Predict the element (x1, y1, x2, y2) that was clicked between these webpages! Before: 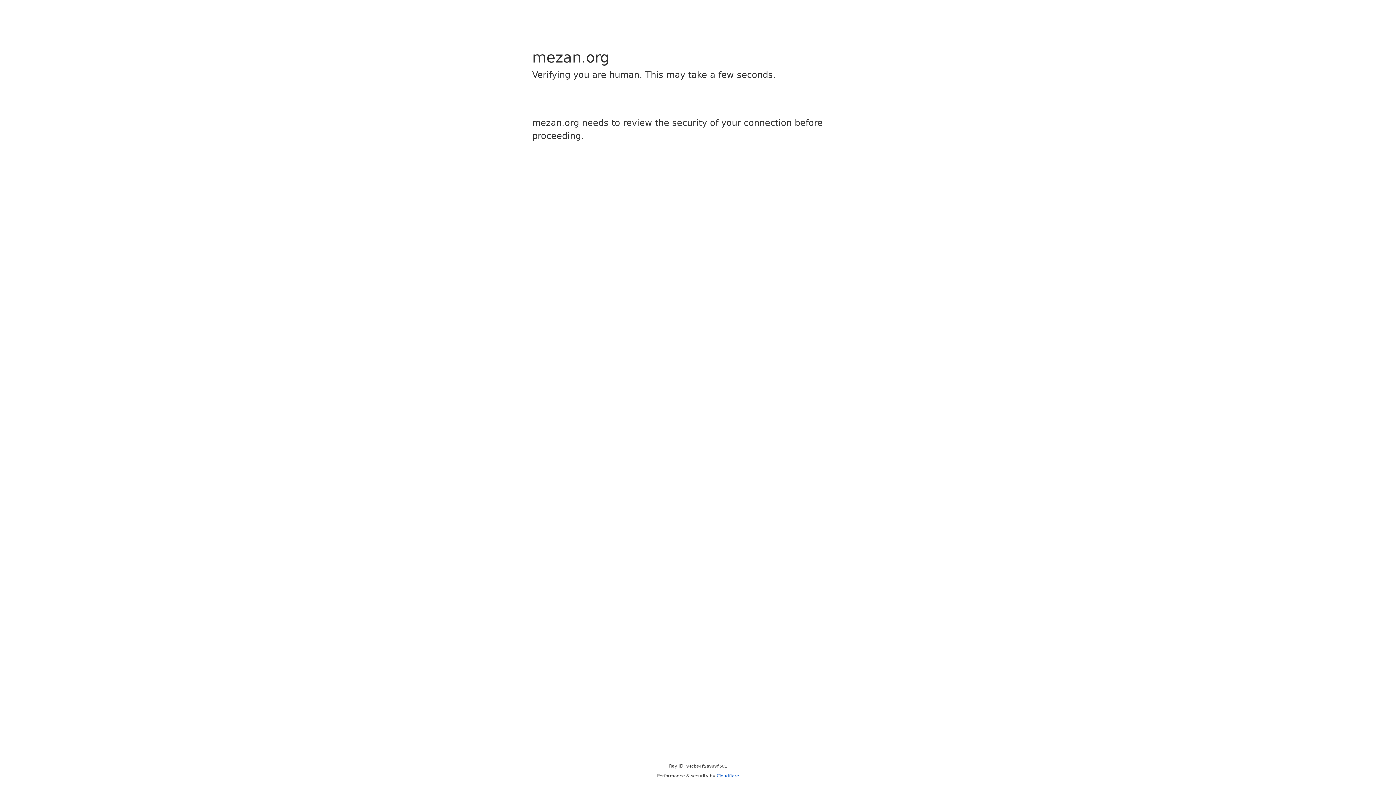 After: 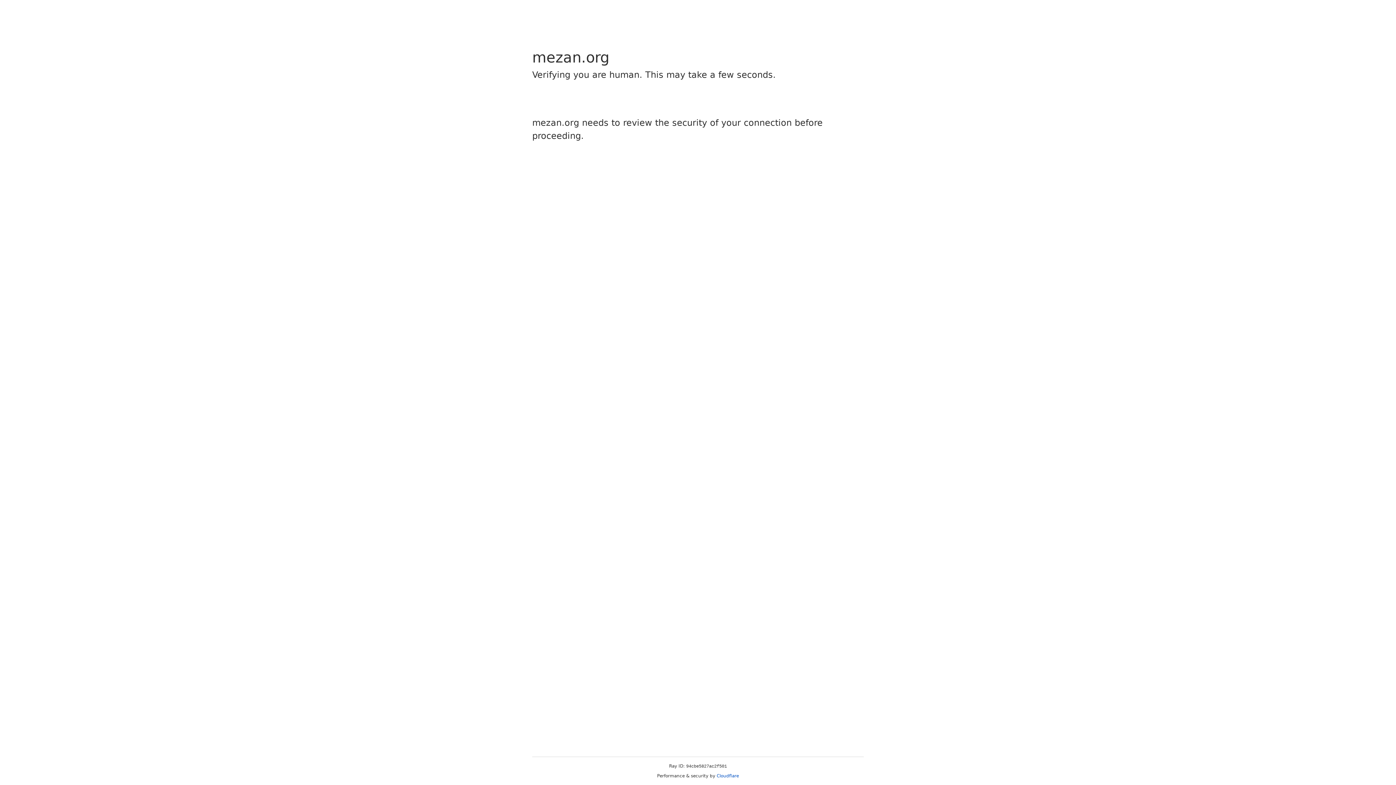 Action: label: Cloudflare bbox: (716, 773, 739, 778)